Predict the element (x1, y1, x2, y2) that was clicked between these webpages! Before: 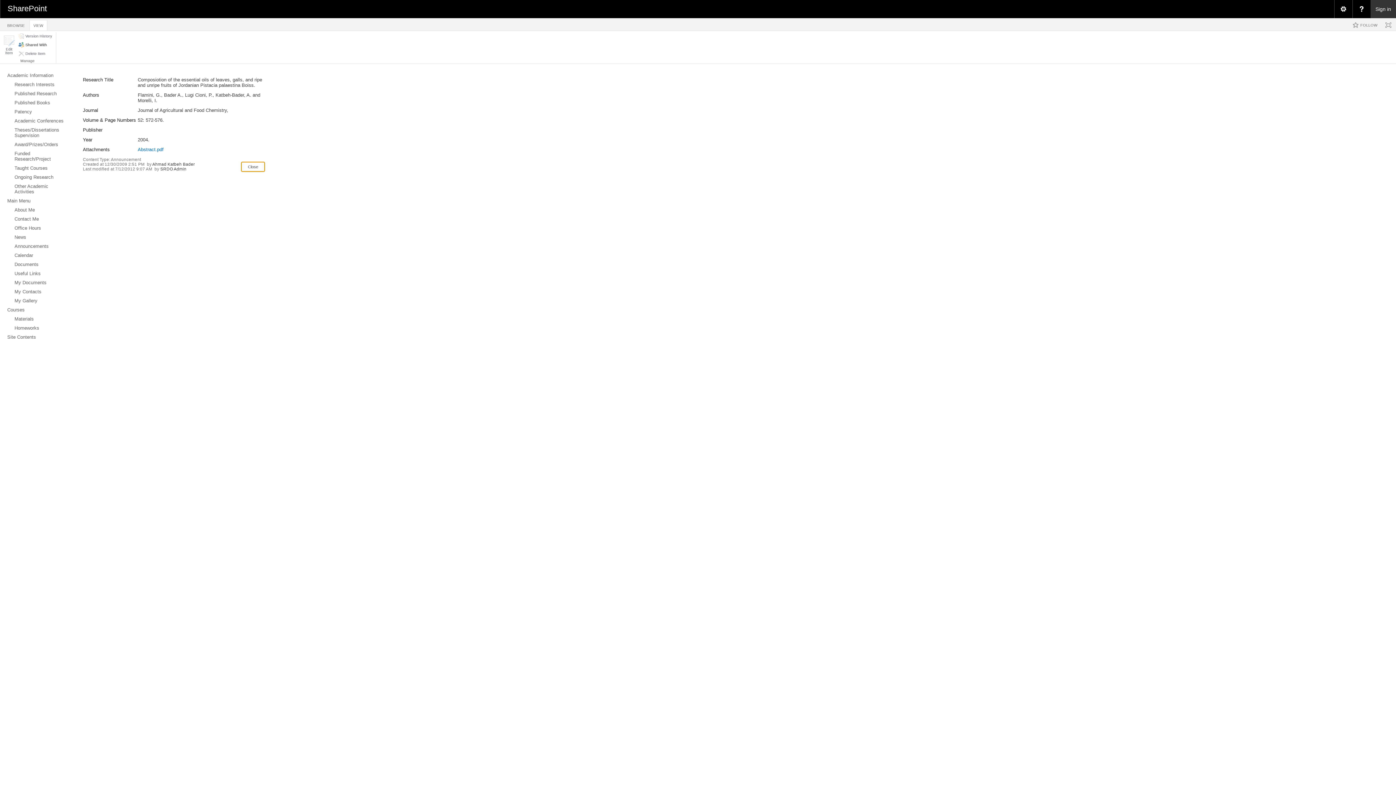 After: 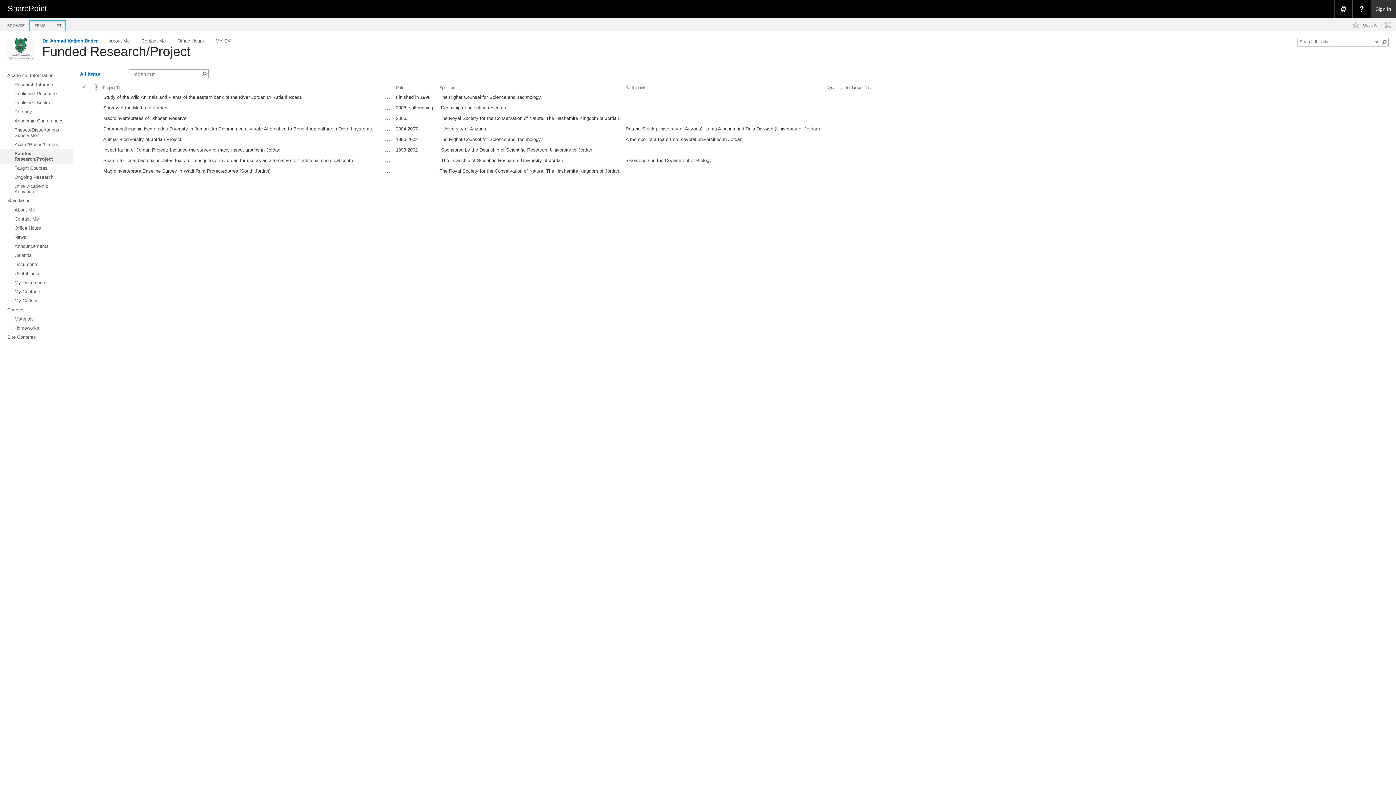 Action: bbox: (0, 149, 72, 163) label: Funded Research/Project